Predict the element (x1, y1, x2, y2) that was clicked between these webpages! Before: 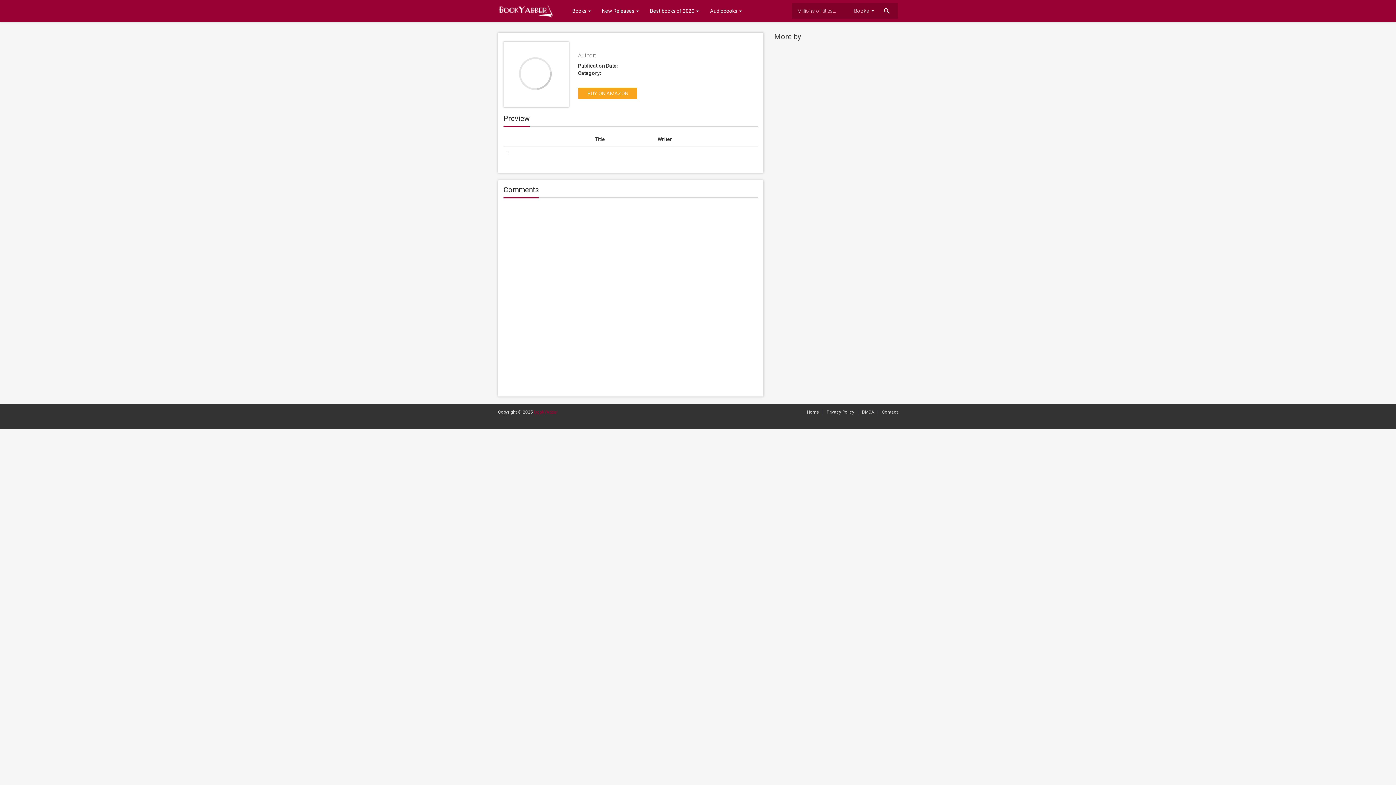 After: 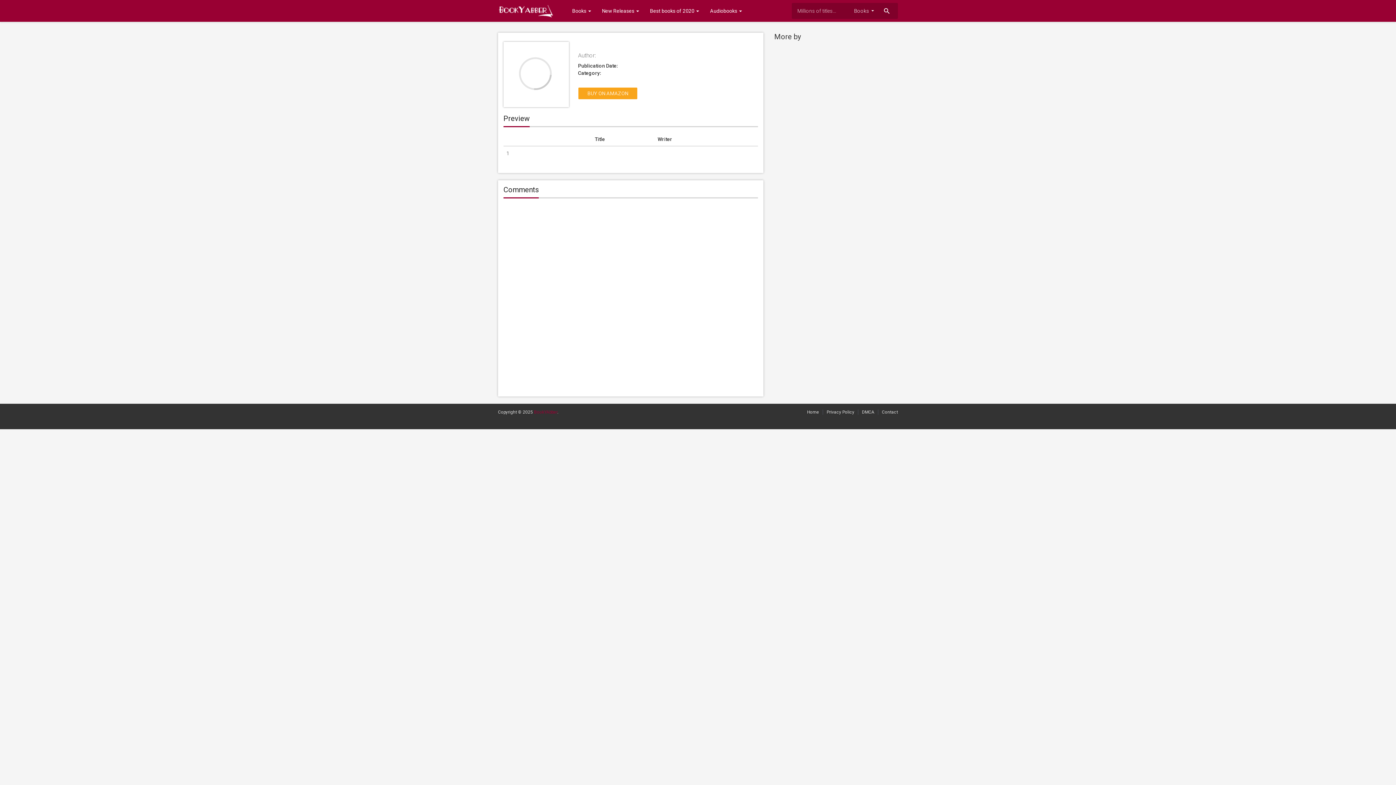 Action: bbox: (541, 155, 542, 156)